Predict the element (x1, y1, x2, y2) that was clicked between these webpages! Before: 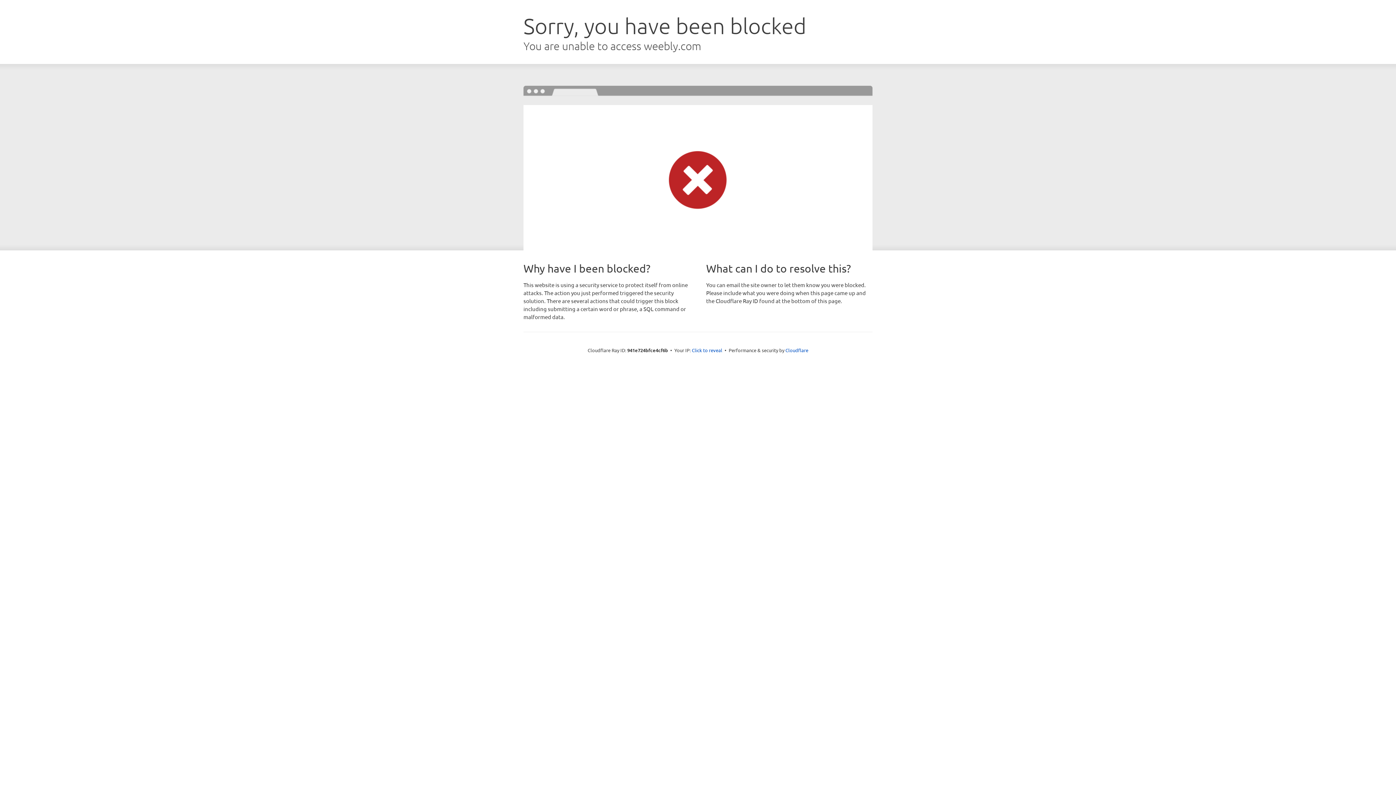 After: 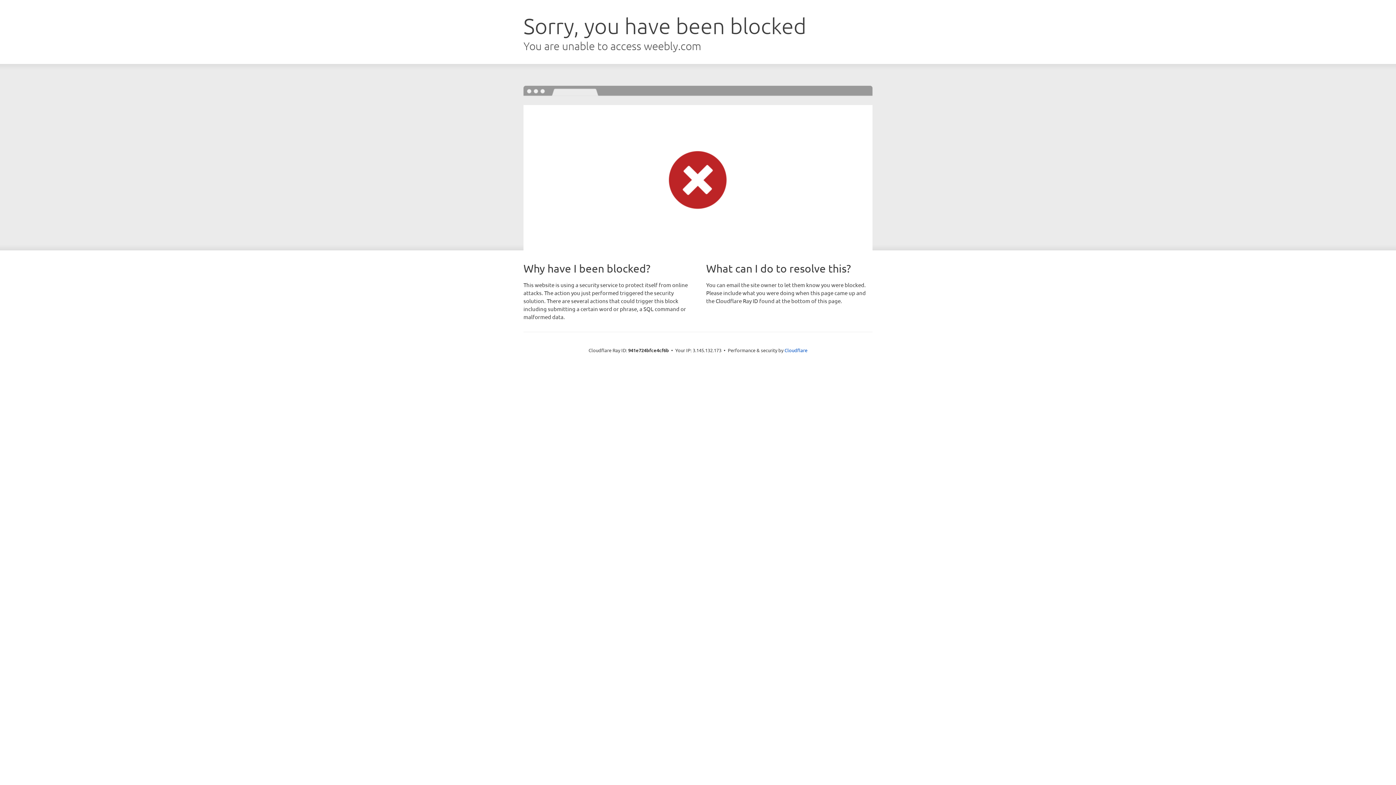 Action: label: Click to reveal bbox: (692, 346, 722, 353)